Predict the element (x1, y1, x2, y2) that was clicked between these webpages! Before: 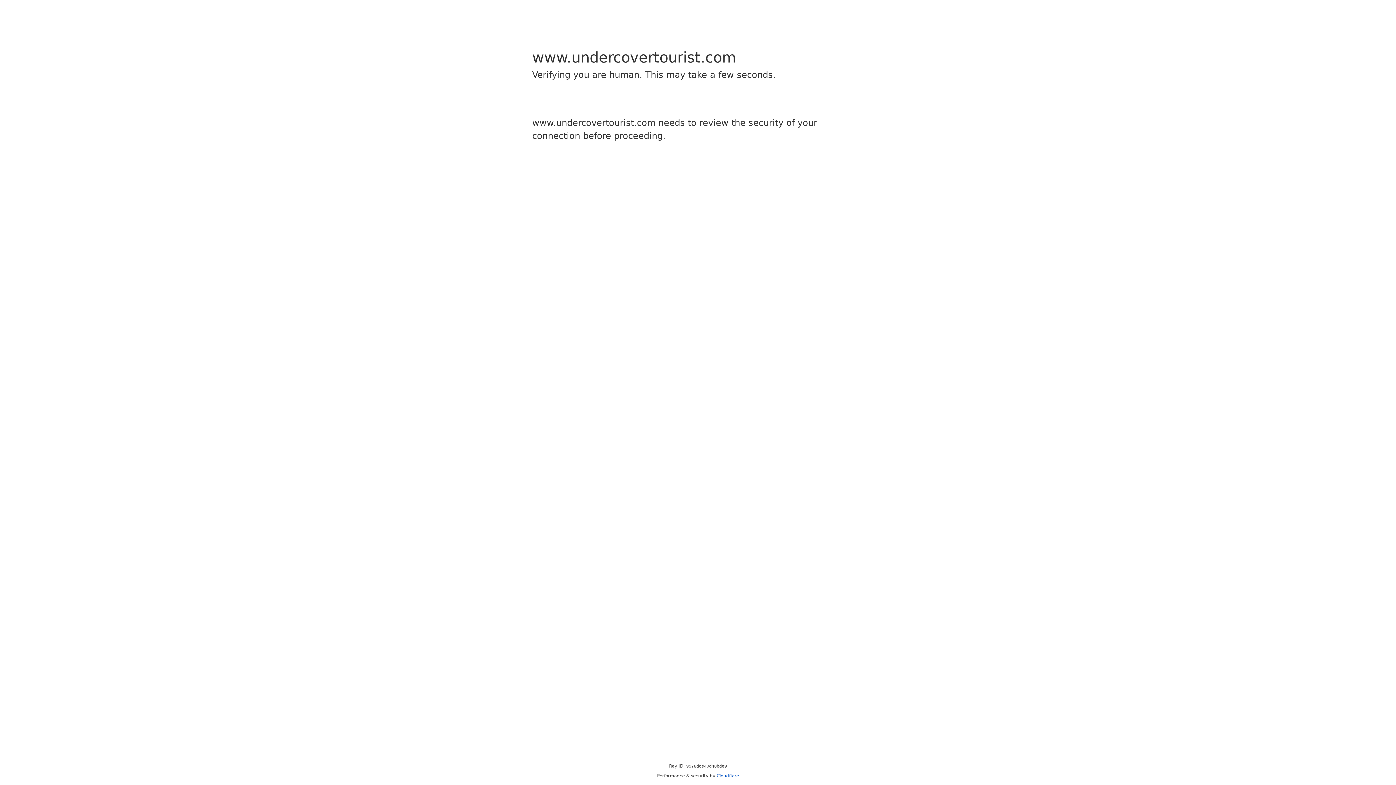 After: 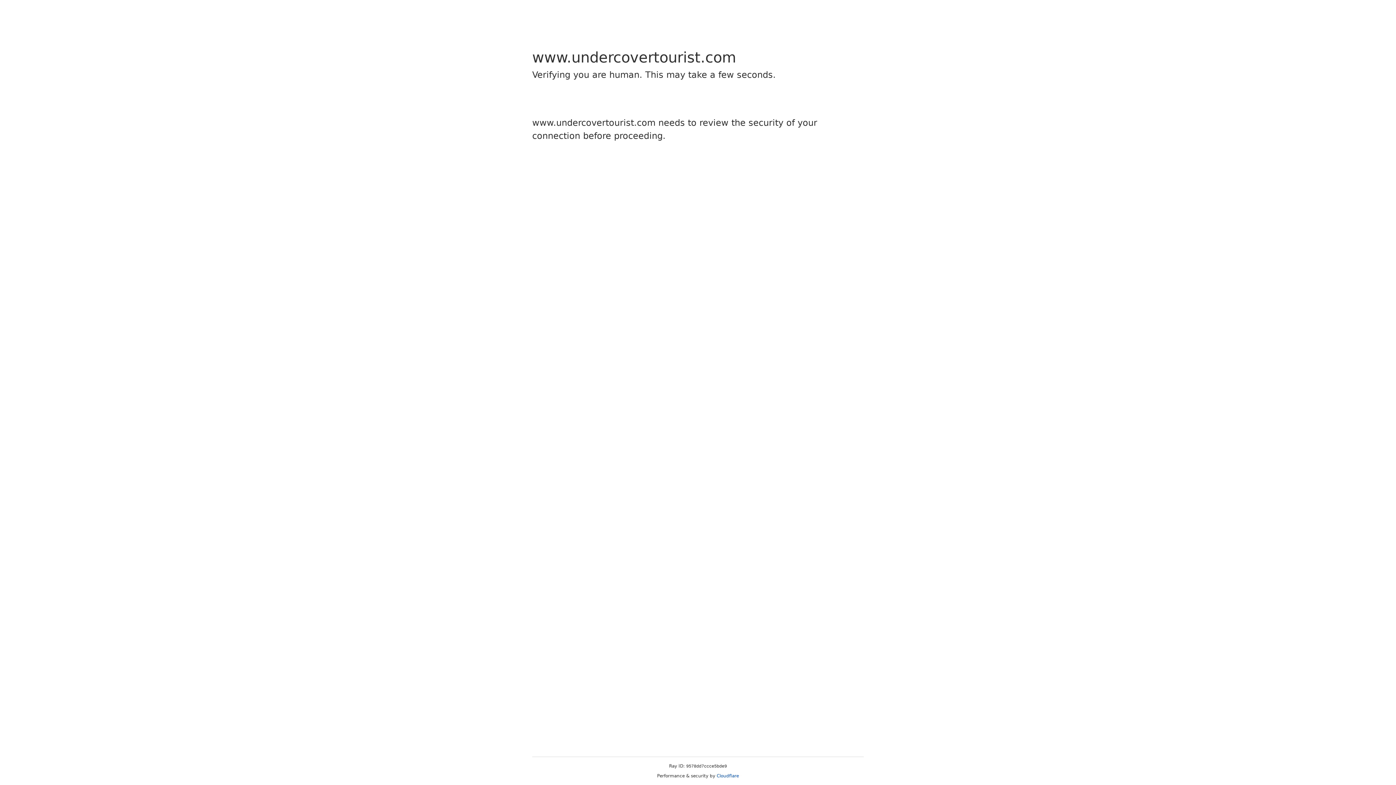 Action: label: Cloudflare bbox: (716, 773, 739, 778)